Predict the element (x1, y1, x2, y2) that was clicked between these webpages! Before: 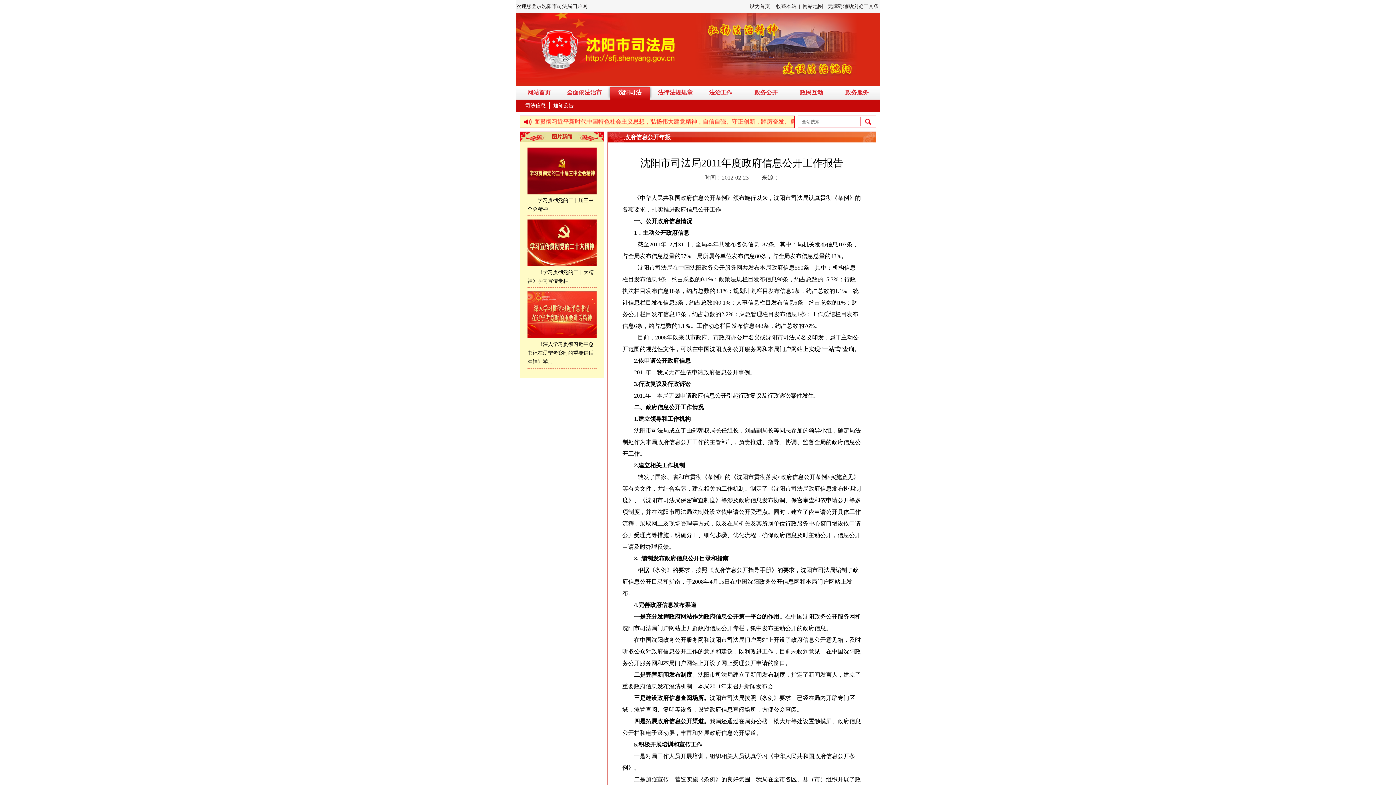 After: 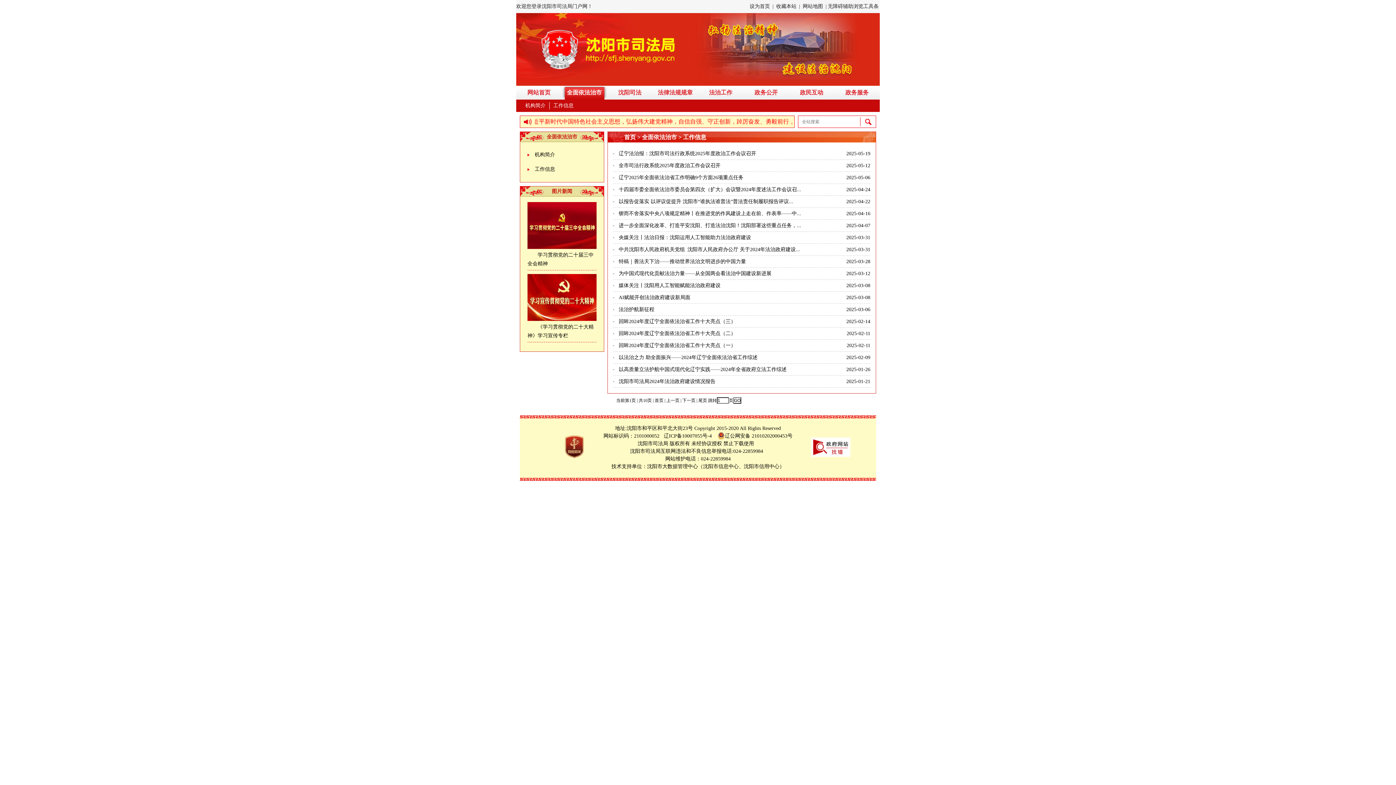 Action: label: 全面依法治市 bbox: (561, 85, 607, 99)